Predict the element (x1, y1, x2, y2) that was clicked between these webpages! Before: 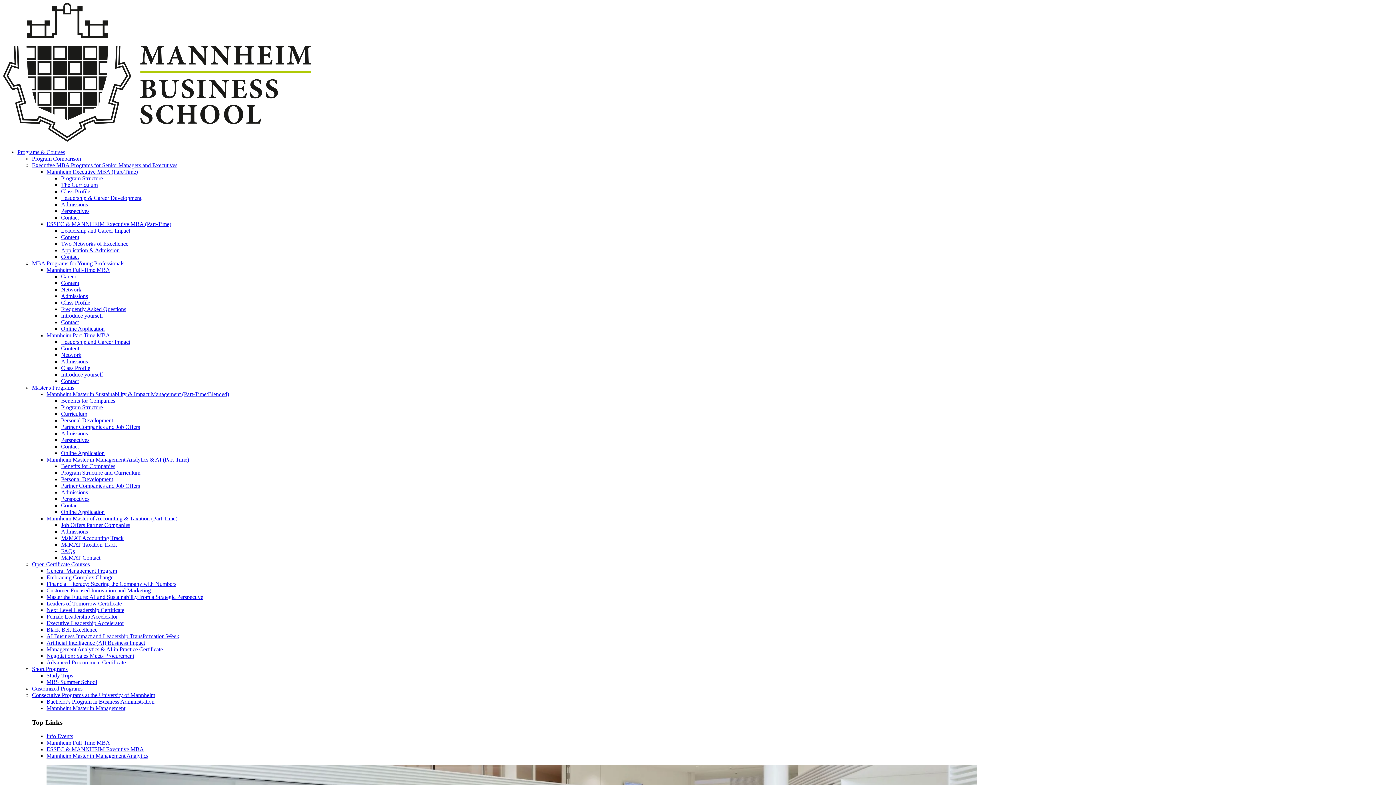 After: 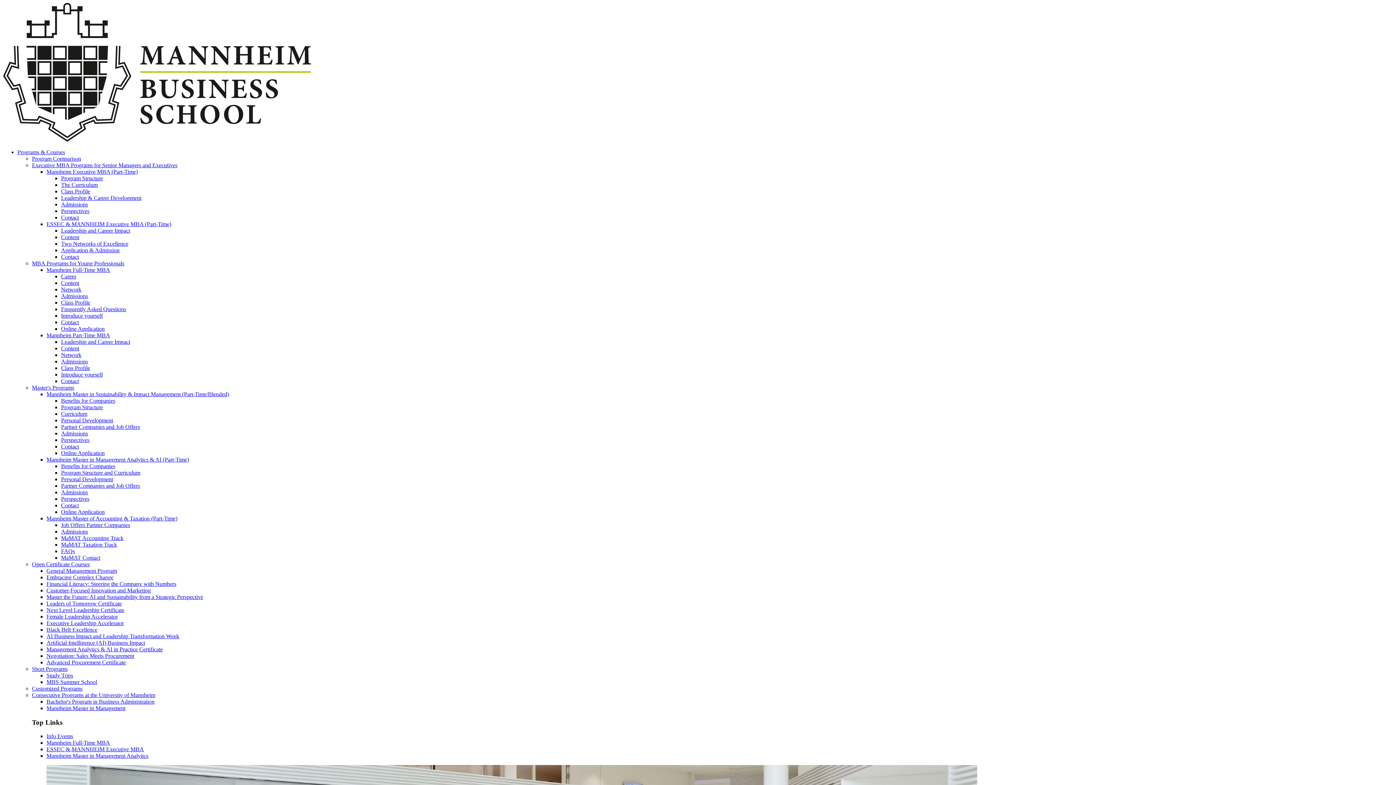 Action: label: Two Networks of Excellence bbox: (61, 240, 128, 246)